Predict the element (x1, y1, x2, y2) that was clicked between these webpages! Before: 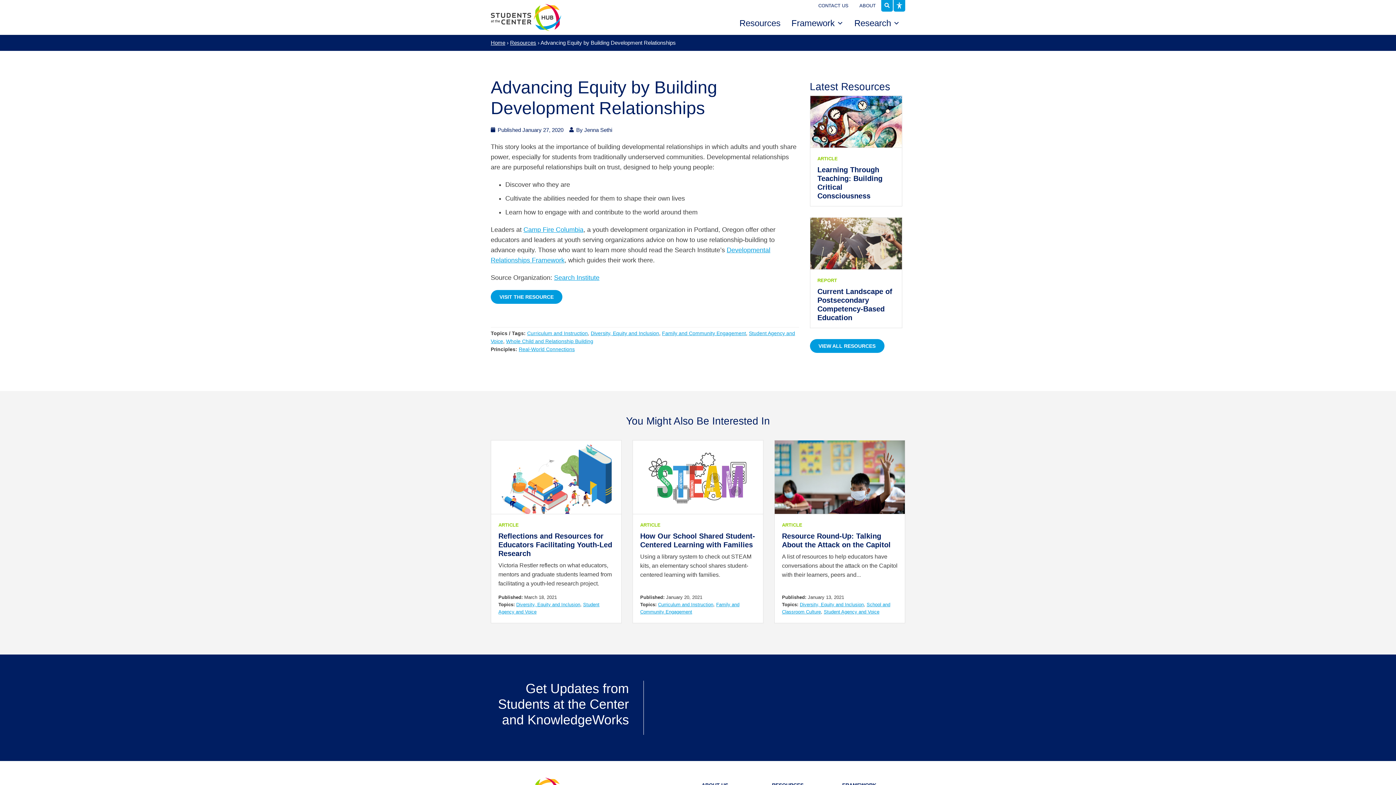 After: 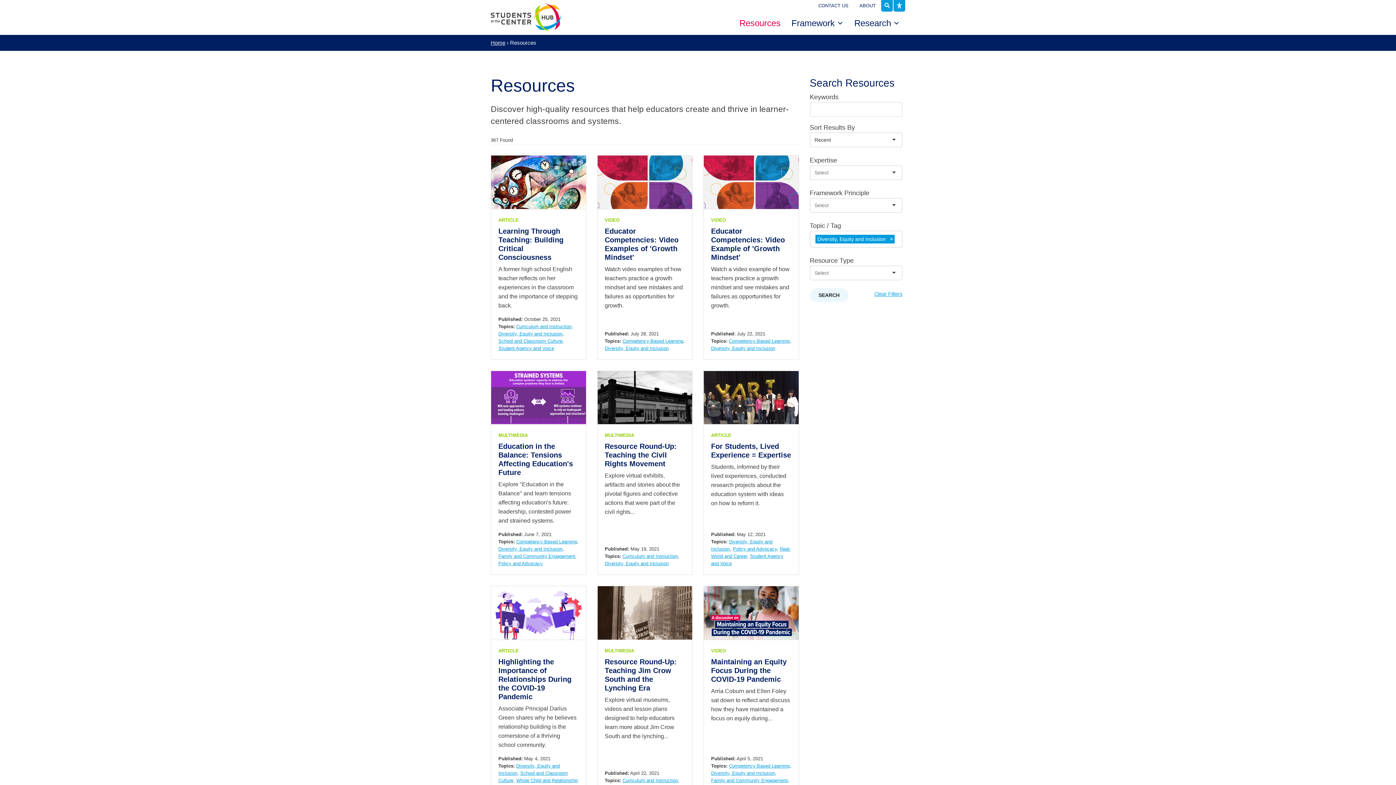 Action: label: Diversity, Equity and Inclusion bbox: (590, 330, 659, 336)